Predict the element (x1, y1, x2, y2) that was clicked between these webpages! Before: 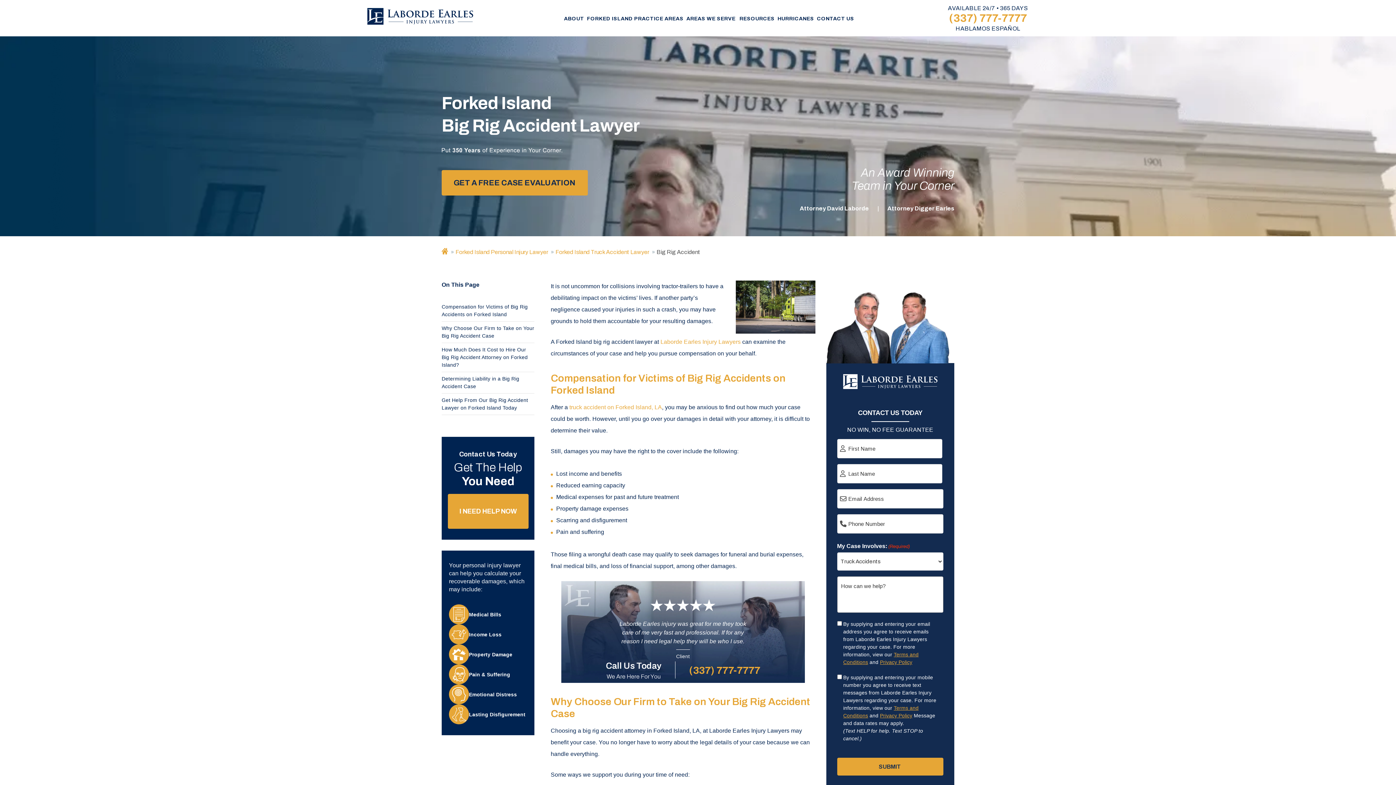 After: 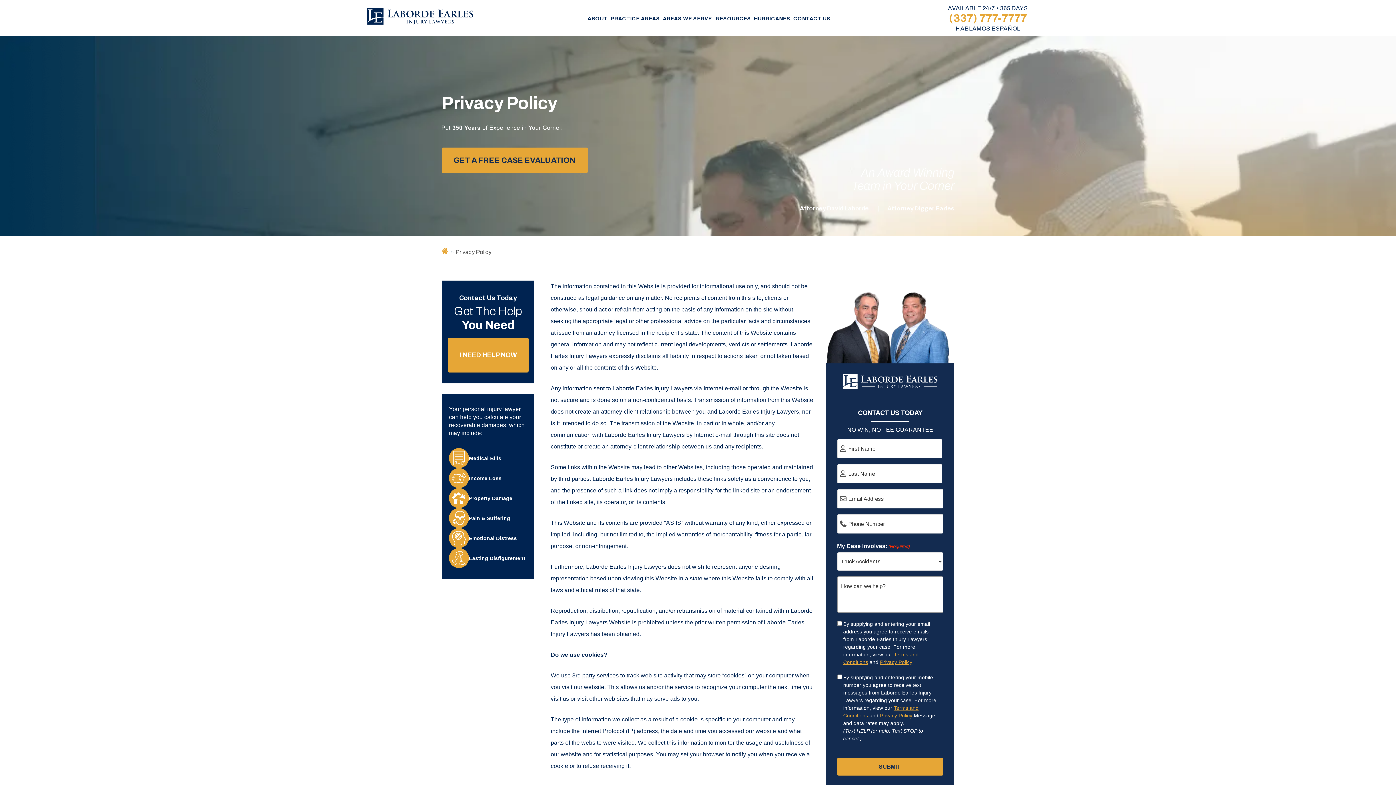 Action: bbox: (880, 659, 912, 665) label: Privacy Policy